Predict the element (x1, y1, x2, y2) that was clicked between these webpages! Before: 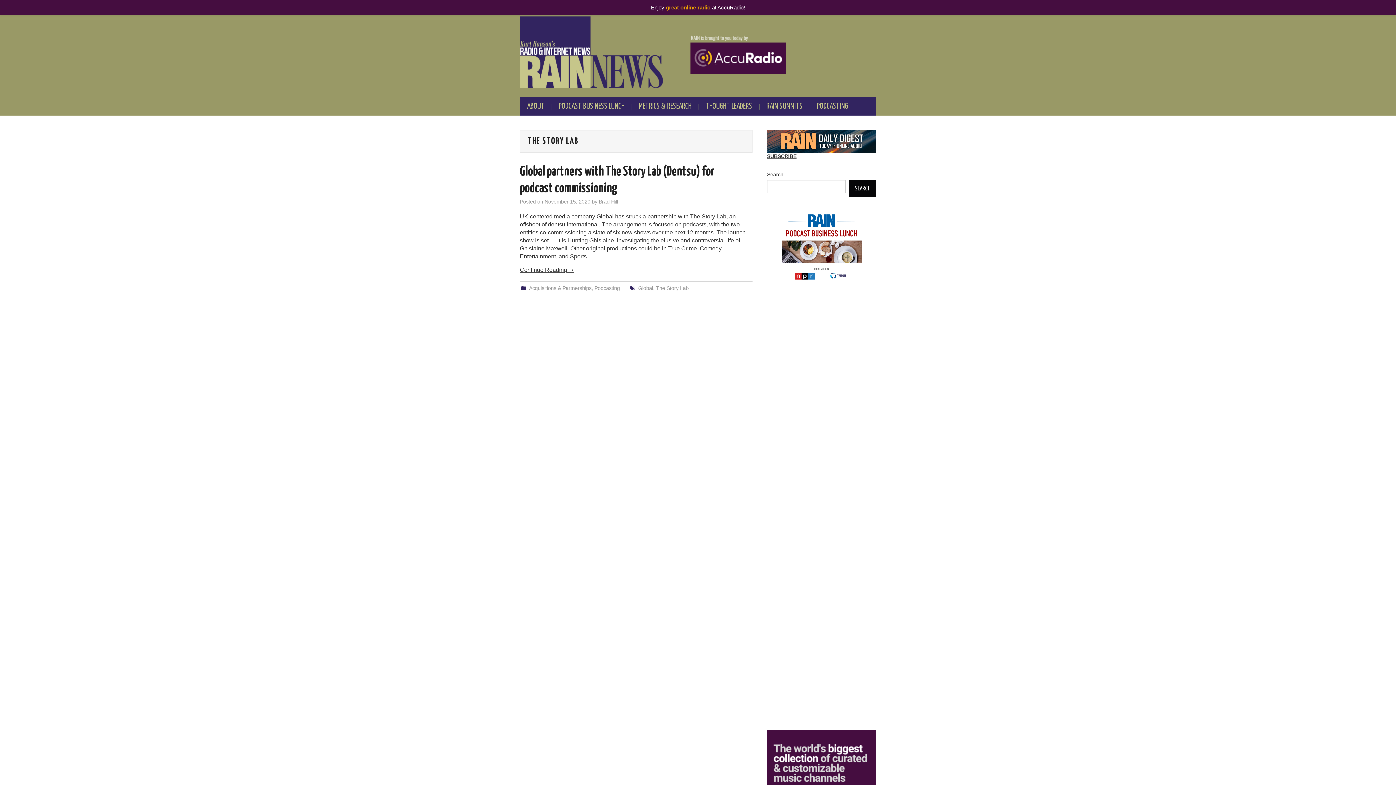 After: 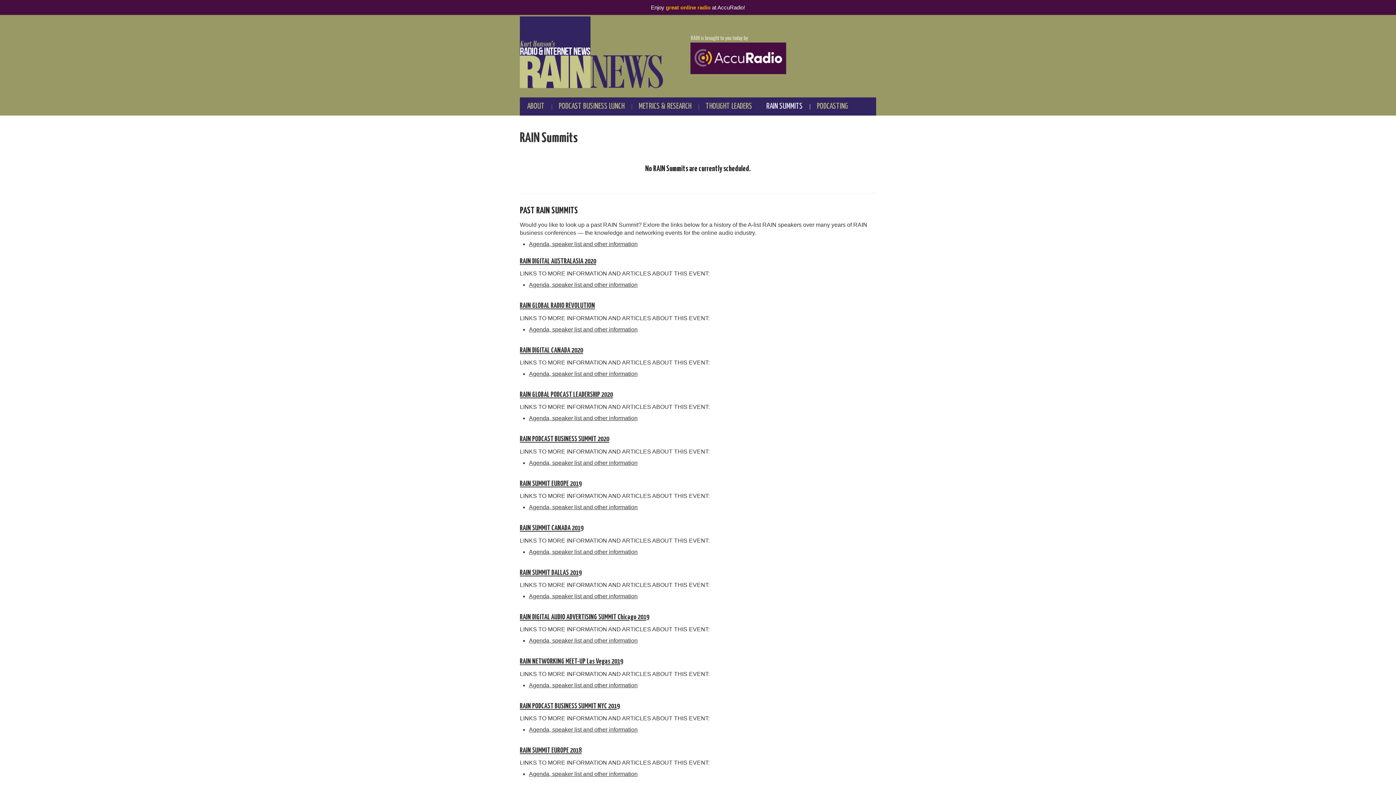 Action: bbox: (759, 97, 810, 115) label: RAIN SUMMITS